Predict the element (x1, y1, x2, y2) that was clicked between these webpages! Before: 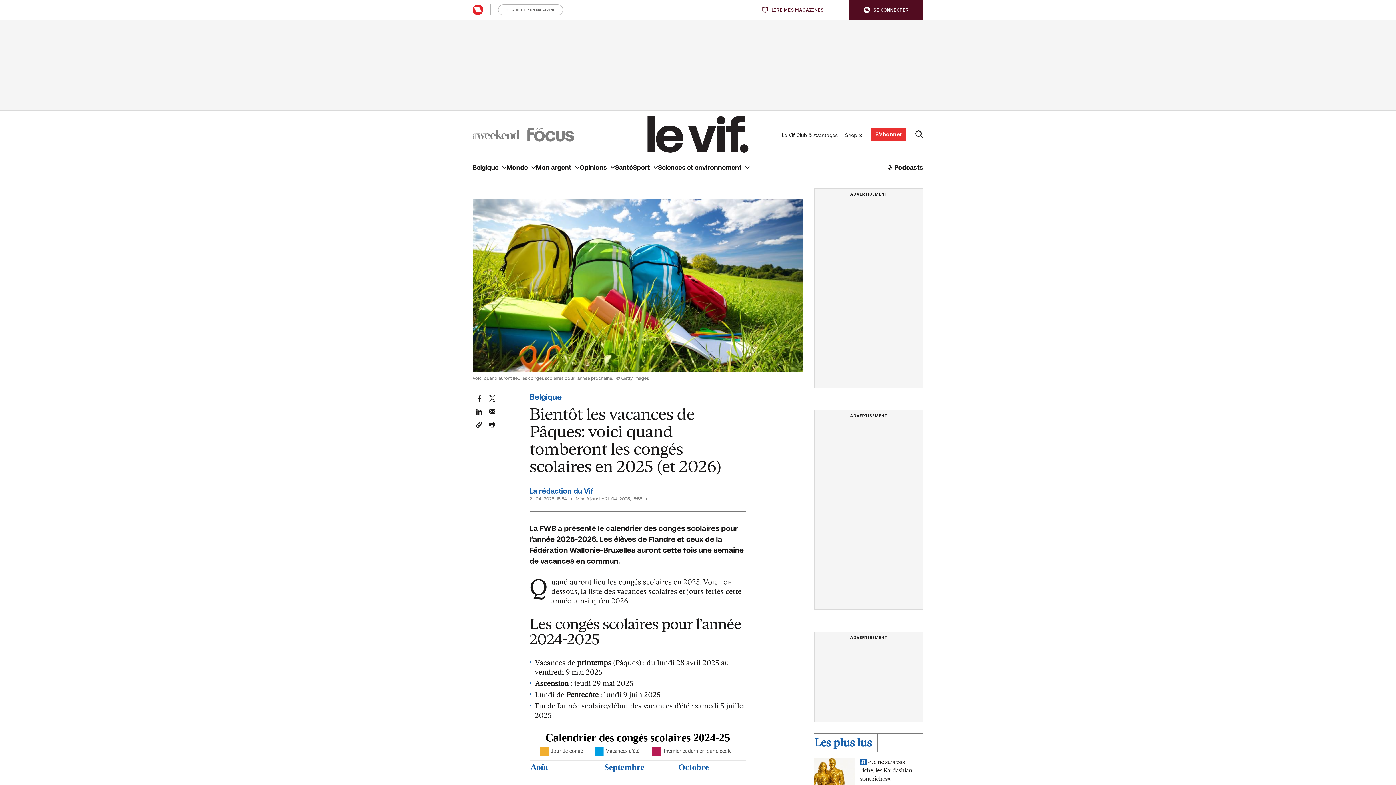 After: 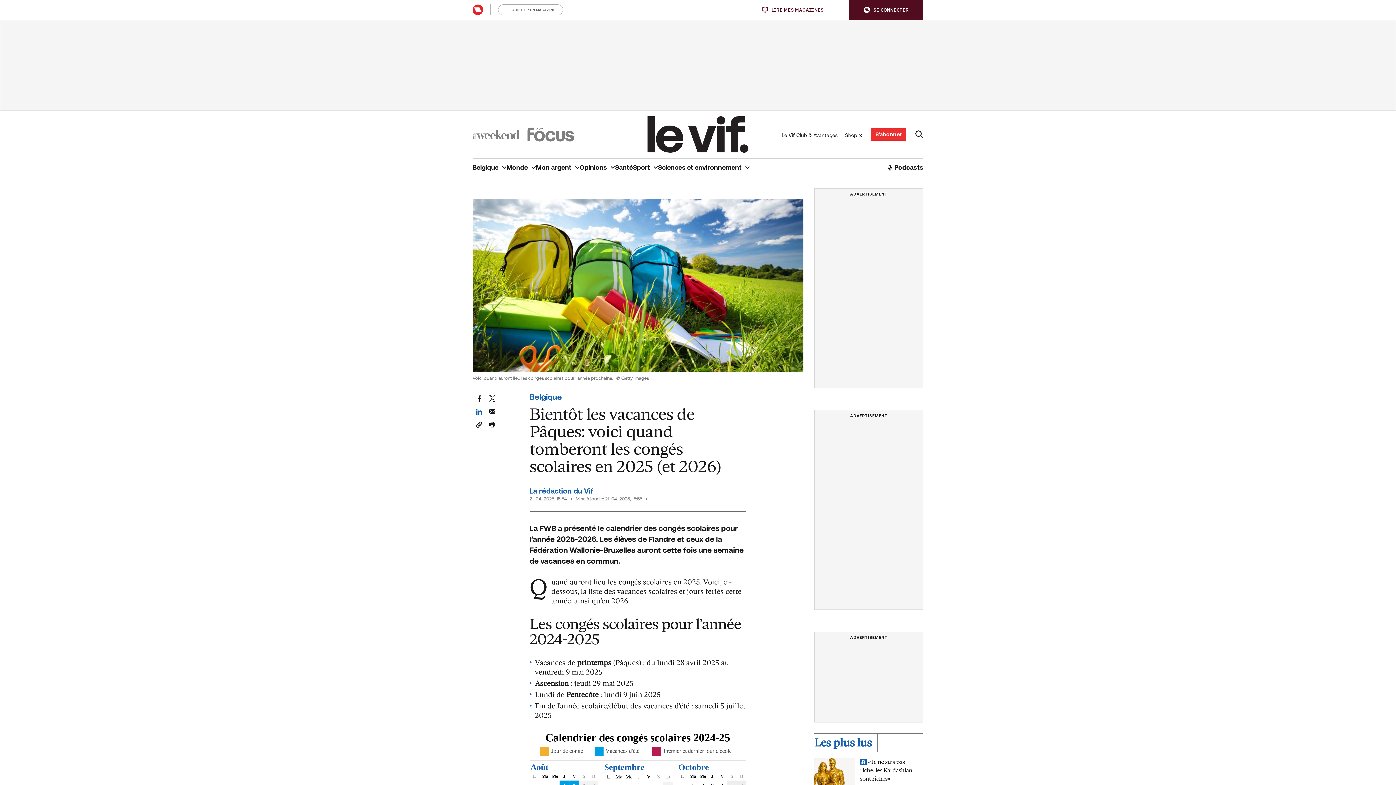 Action: bbox: (476, 407, 482, 414) label: Deel dit artikel op LinkedIn